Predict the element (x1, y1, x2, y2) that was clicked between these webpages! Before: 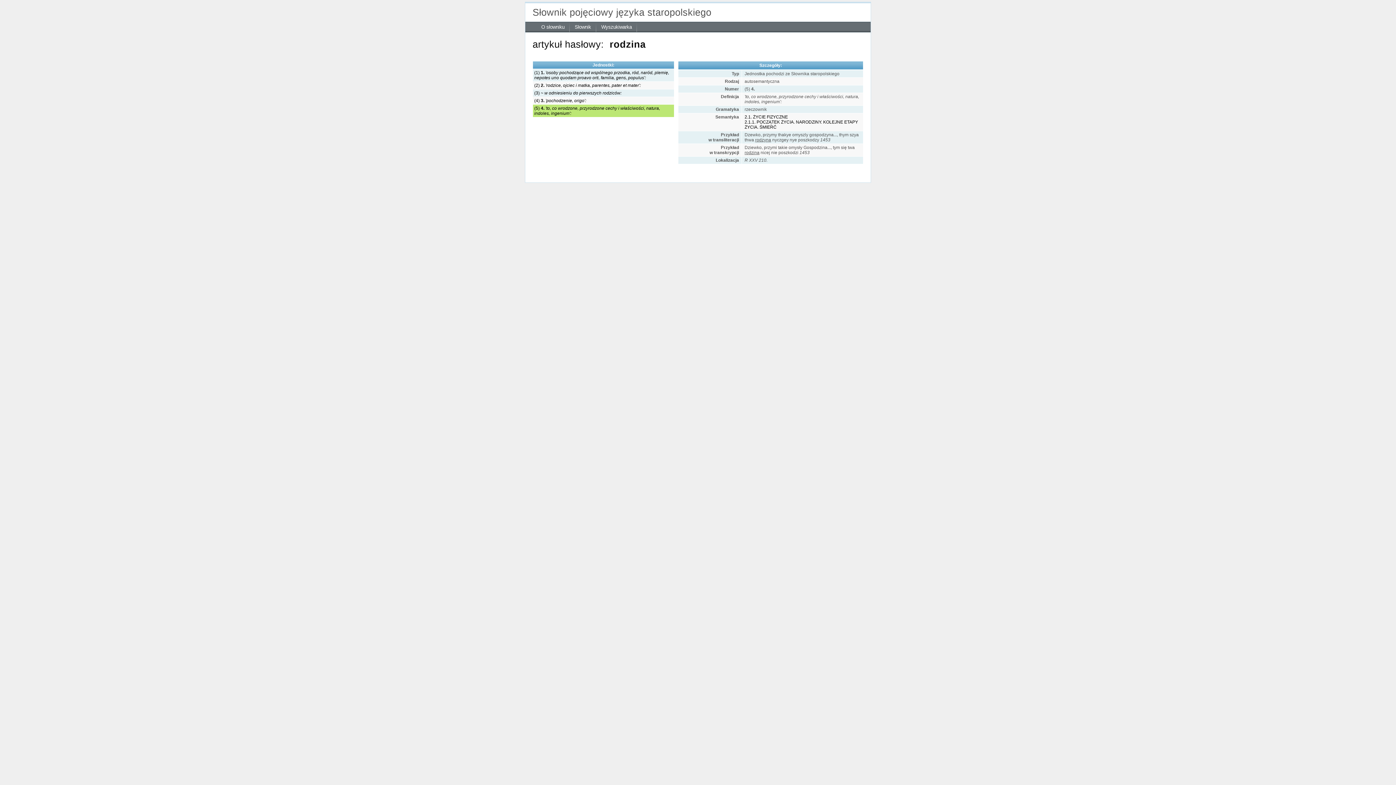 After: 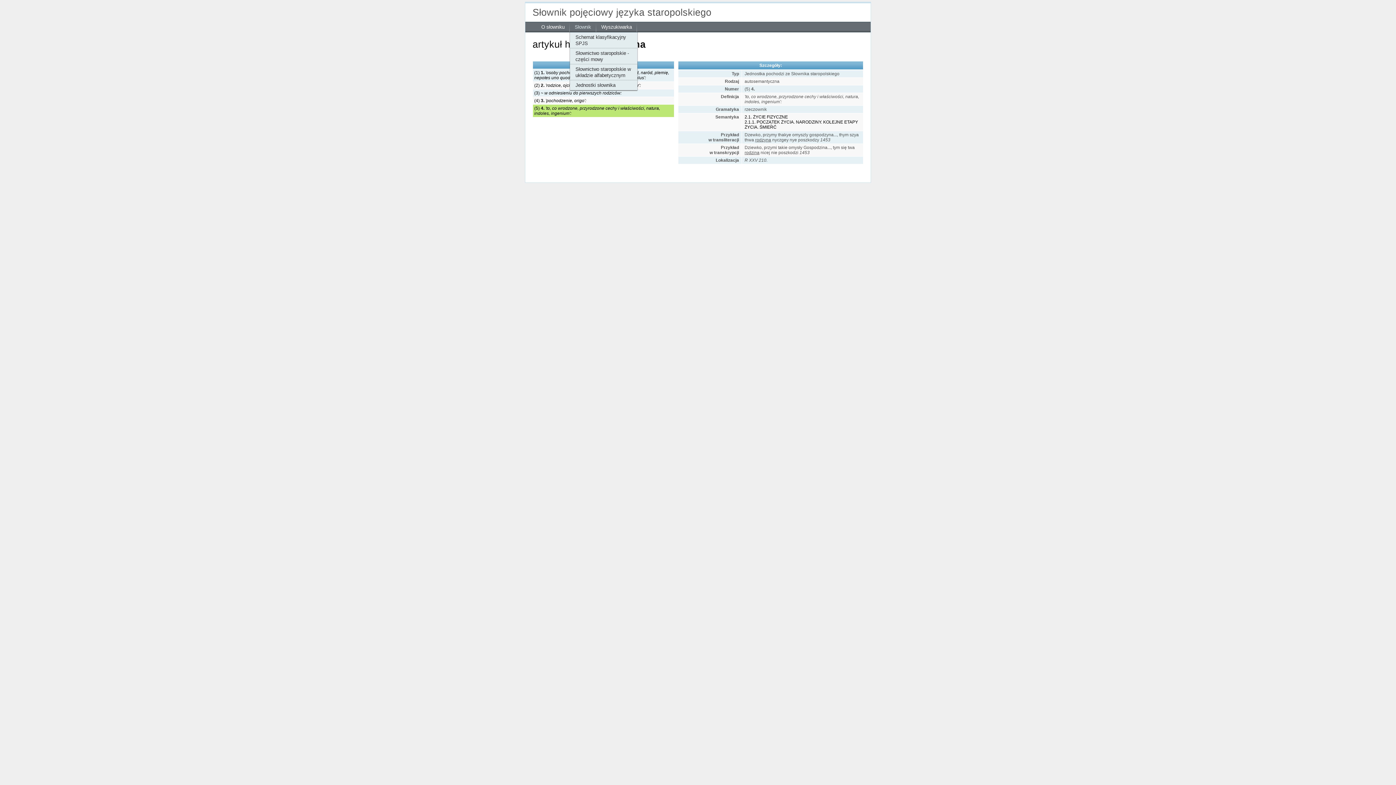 Action: label: Słownik bbox: (569, 22, 596, 32)